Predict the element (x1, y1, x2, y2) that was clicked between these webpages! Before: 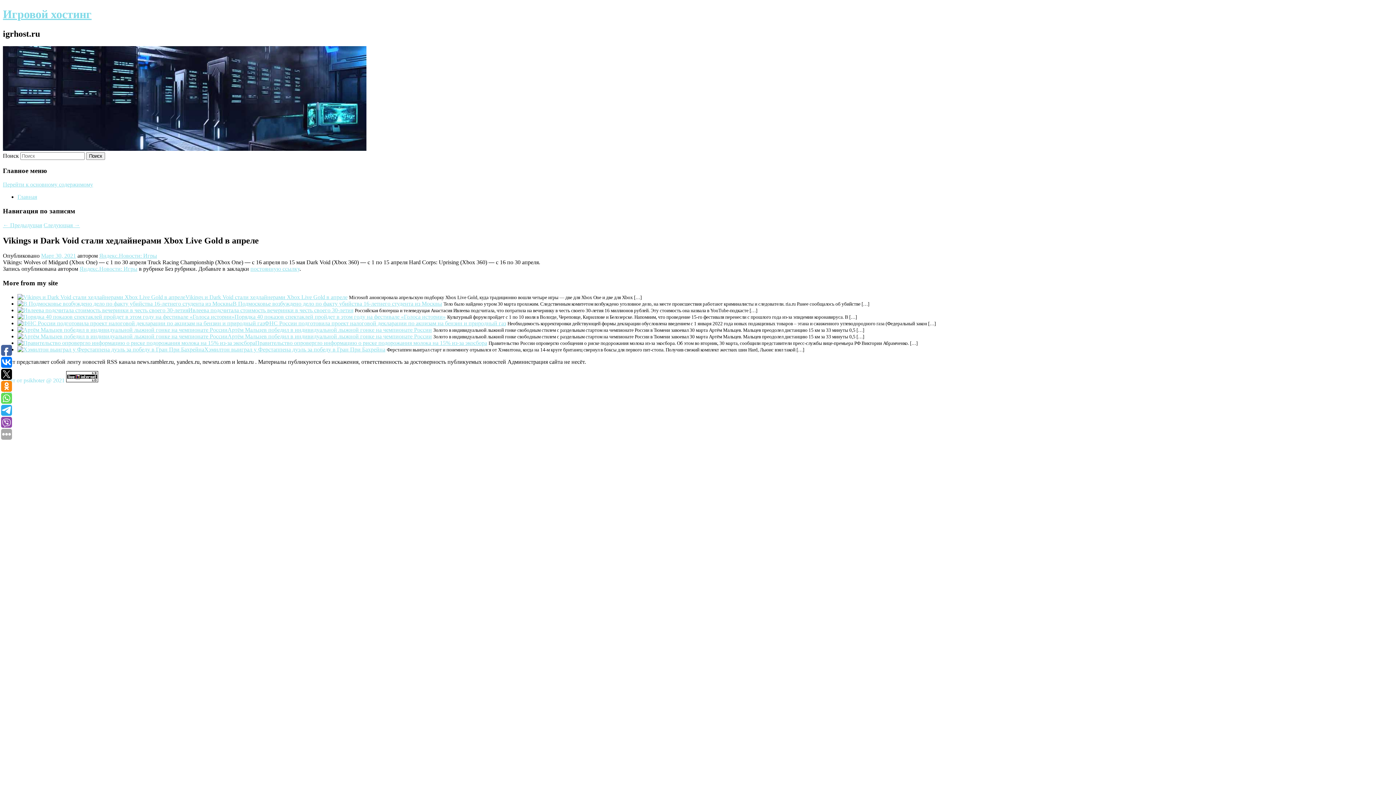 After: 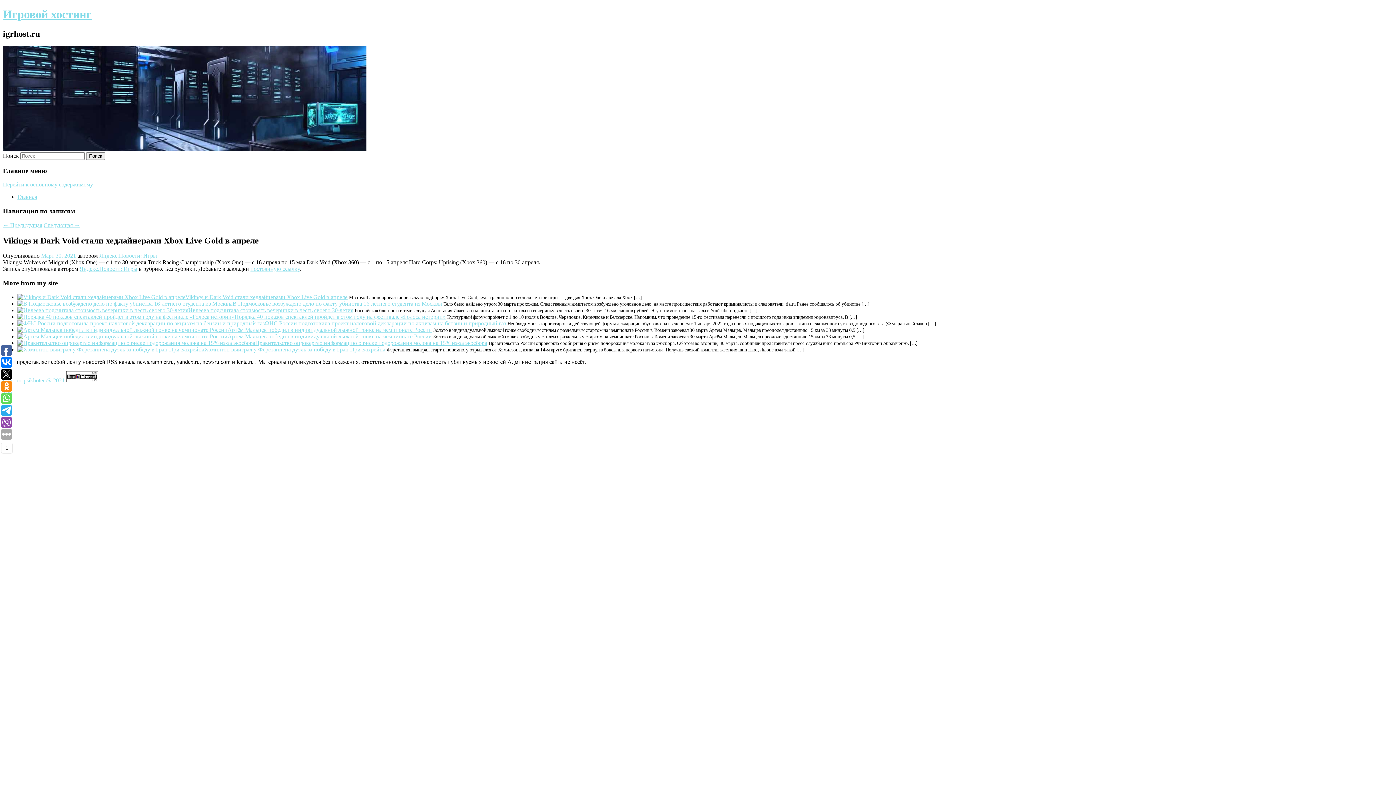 Action: bbox: (1, 405, 12, 416)